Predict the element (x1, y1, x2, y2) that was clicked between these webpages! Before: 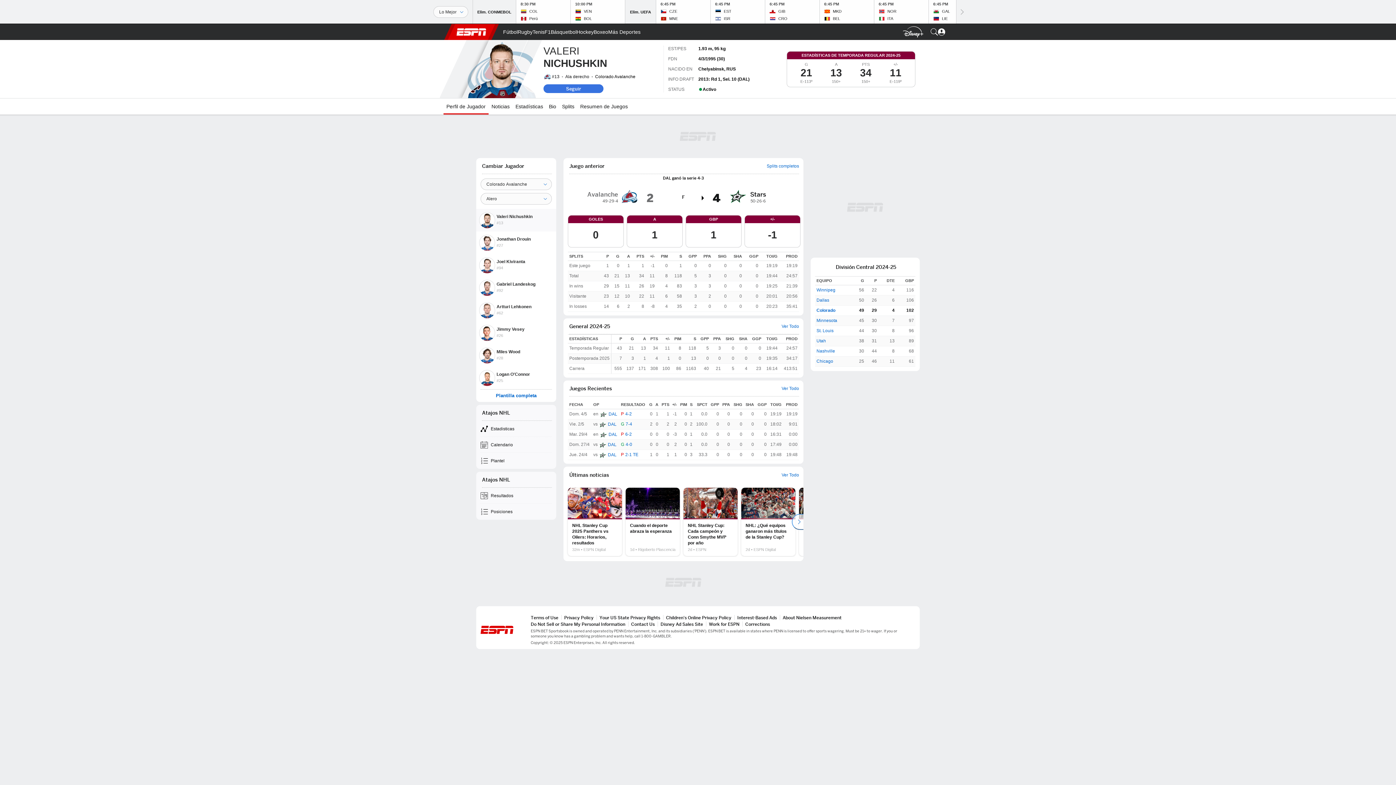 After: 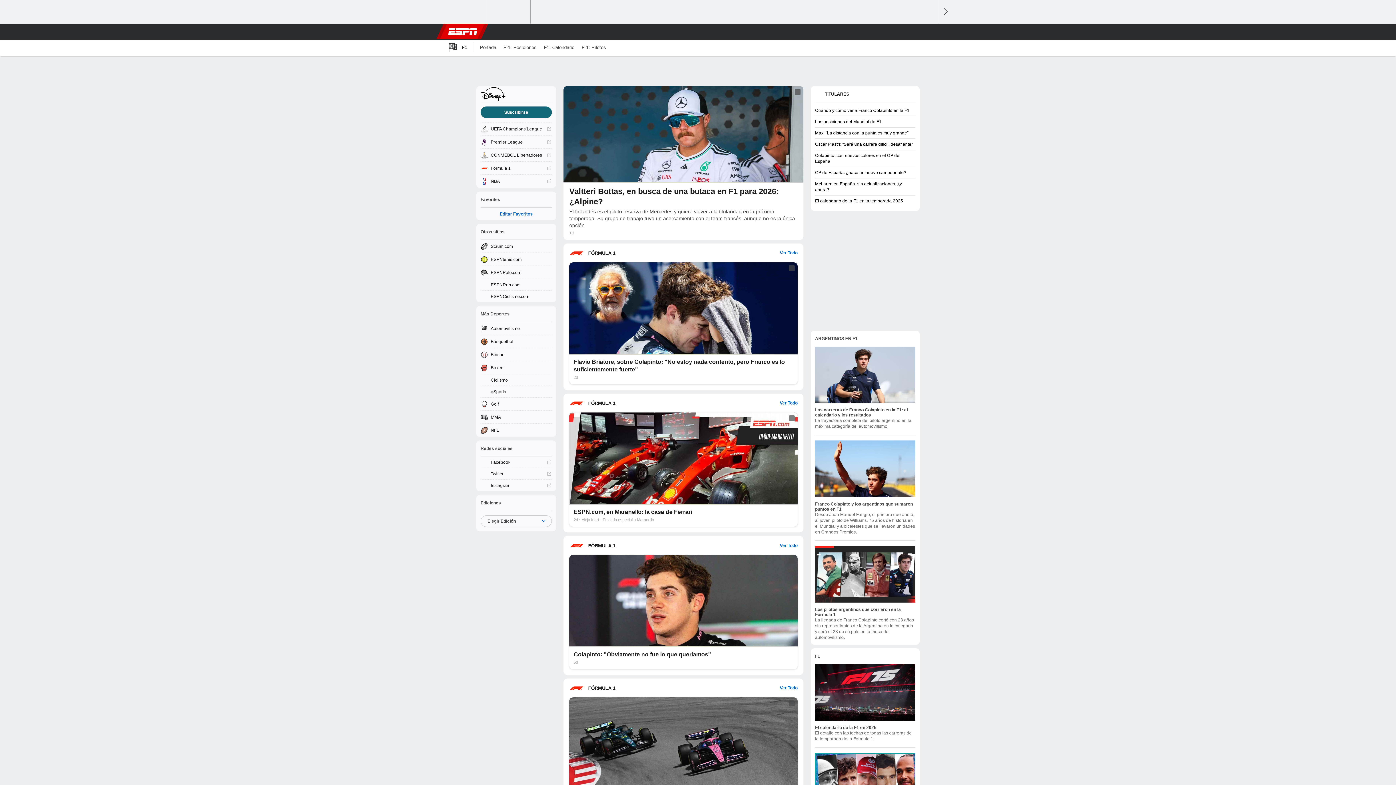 Action: bbox: (544, 24, 550, 40) label: Portada F1